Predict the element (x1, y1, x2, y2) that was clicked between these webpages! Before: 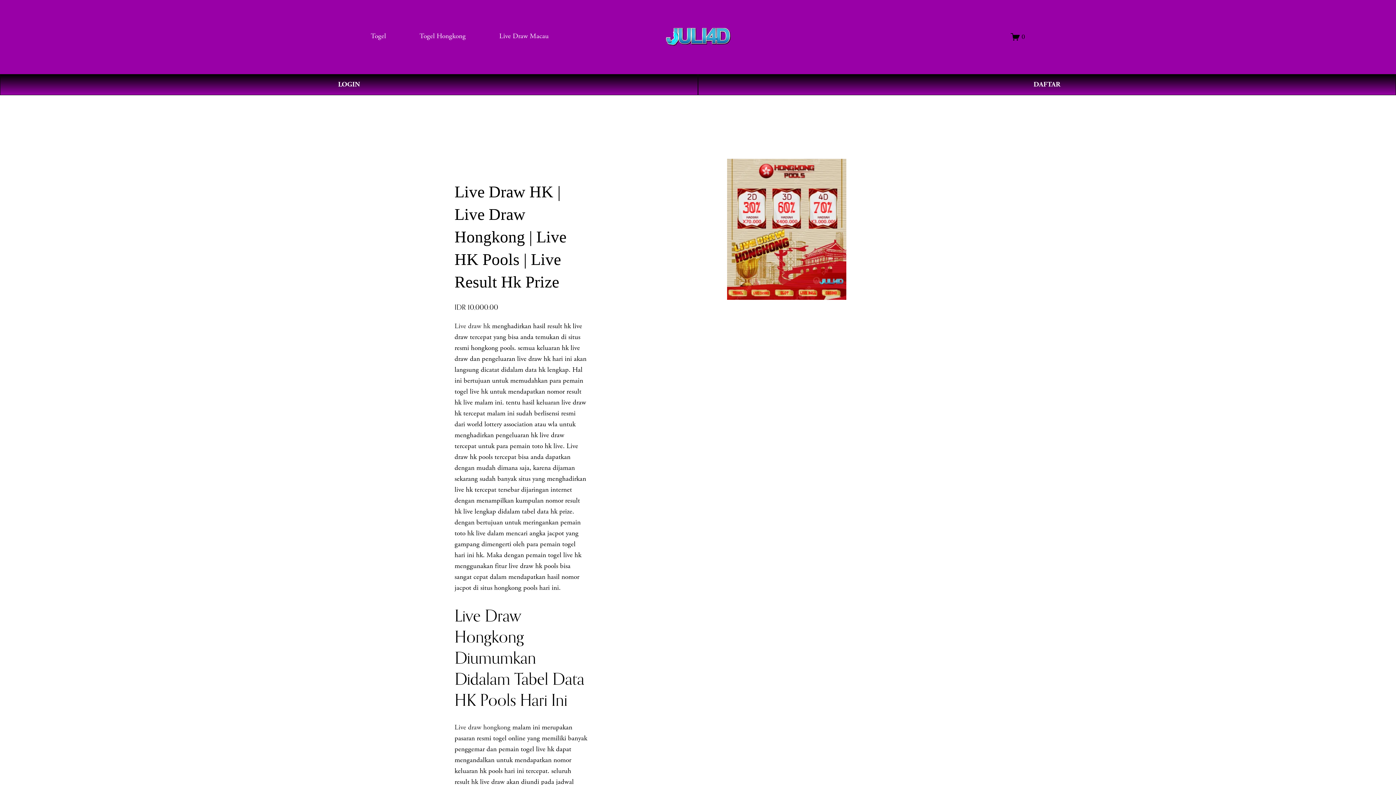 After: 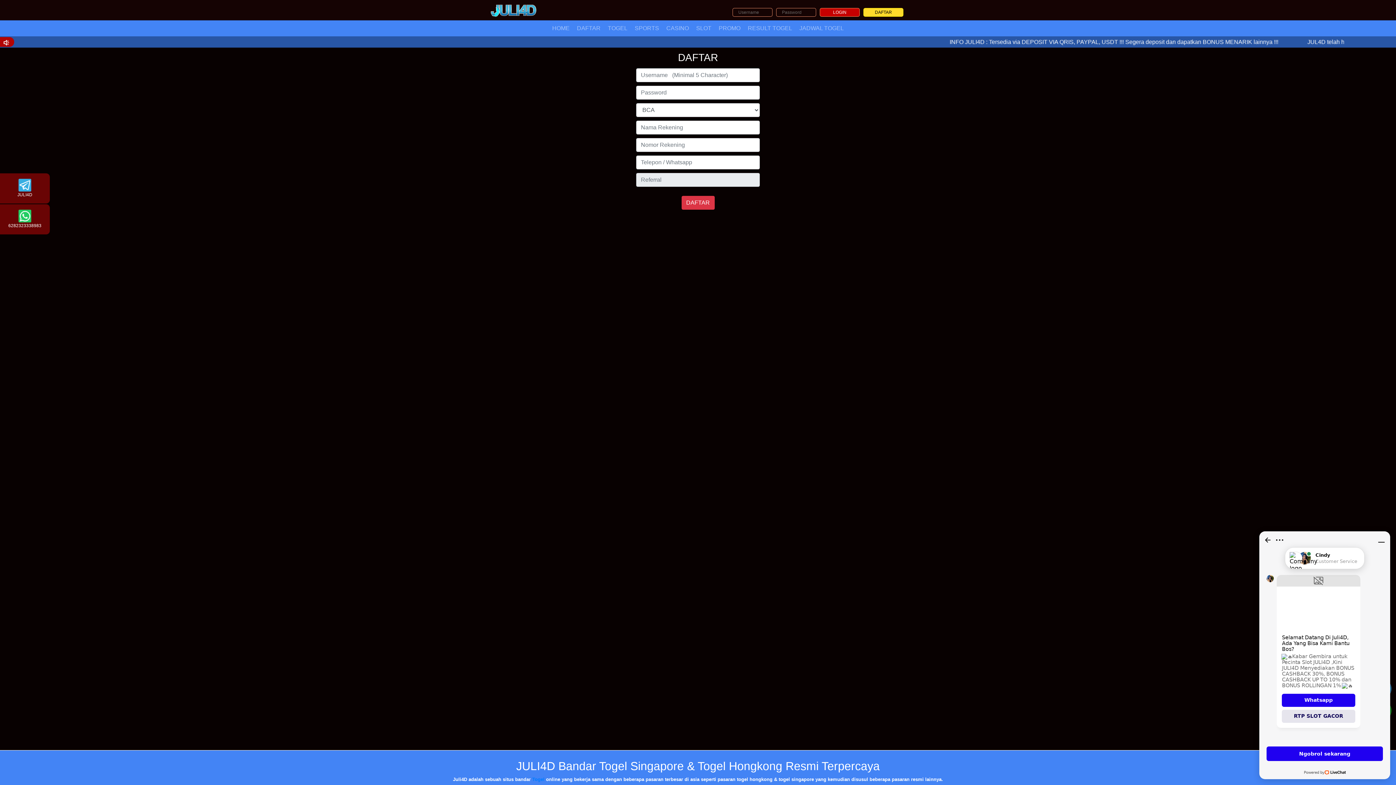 Action: bbox: (698, 74, 1396, 95) label: DAFTAR